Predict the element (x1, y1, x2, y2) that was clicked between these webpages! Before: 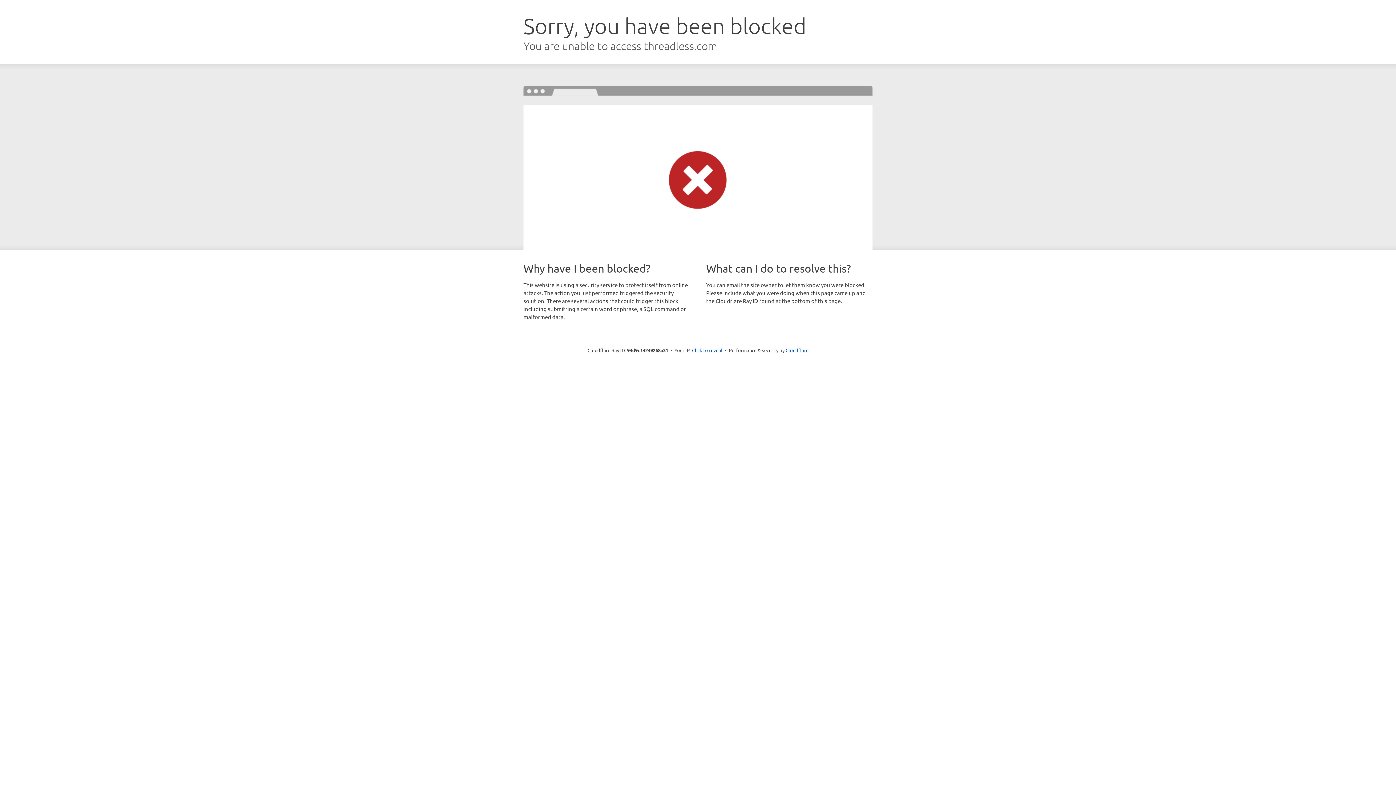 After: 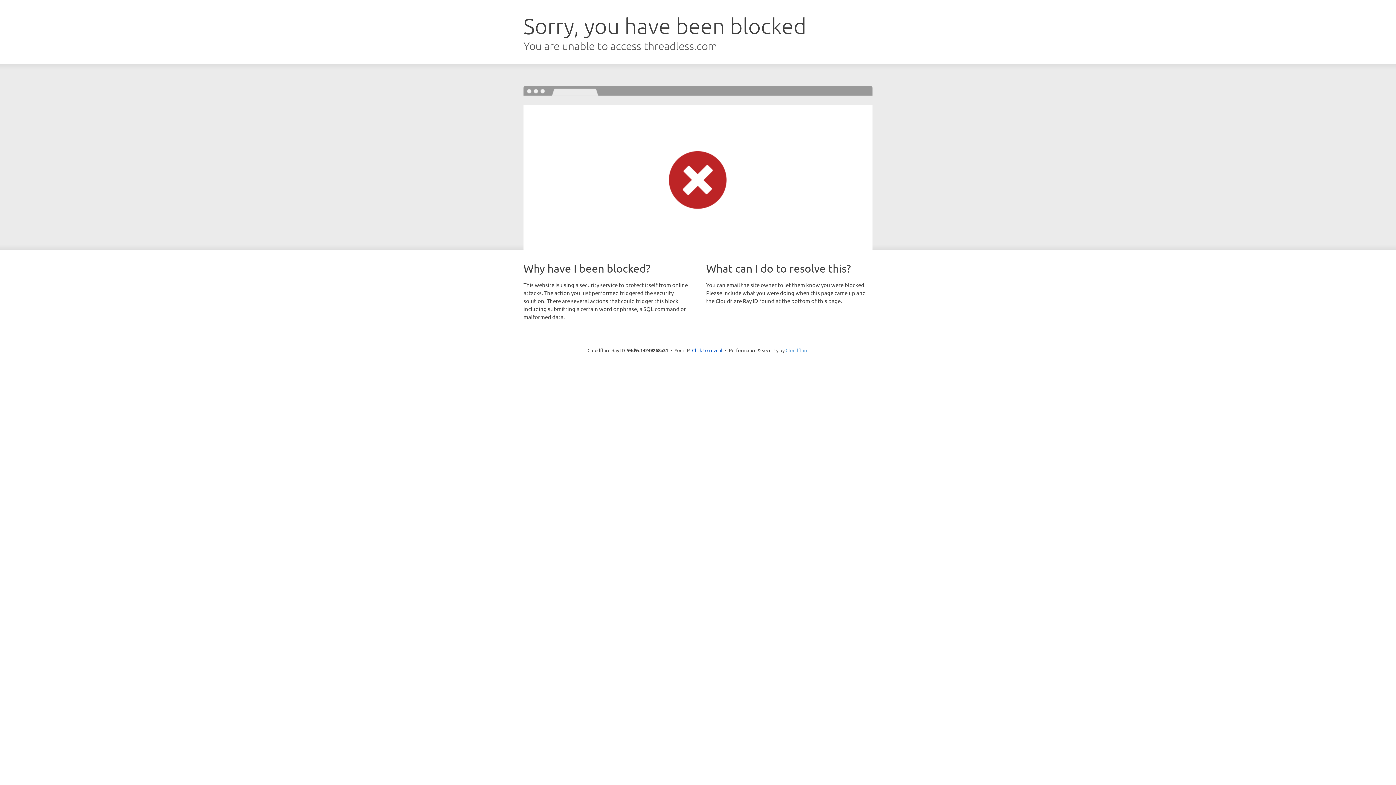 Action: label: Cloudflare bbox: (785, 347, 808, 353)